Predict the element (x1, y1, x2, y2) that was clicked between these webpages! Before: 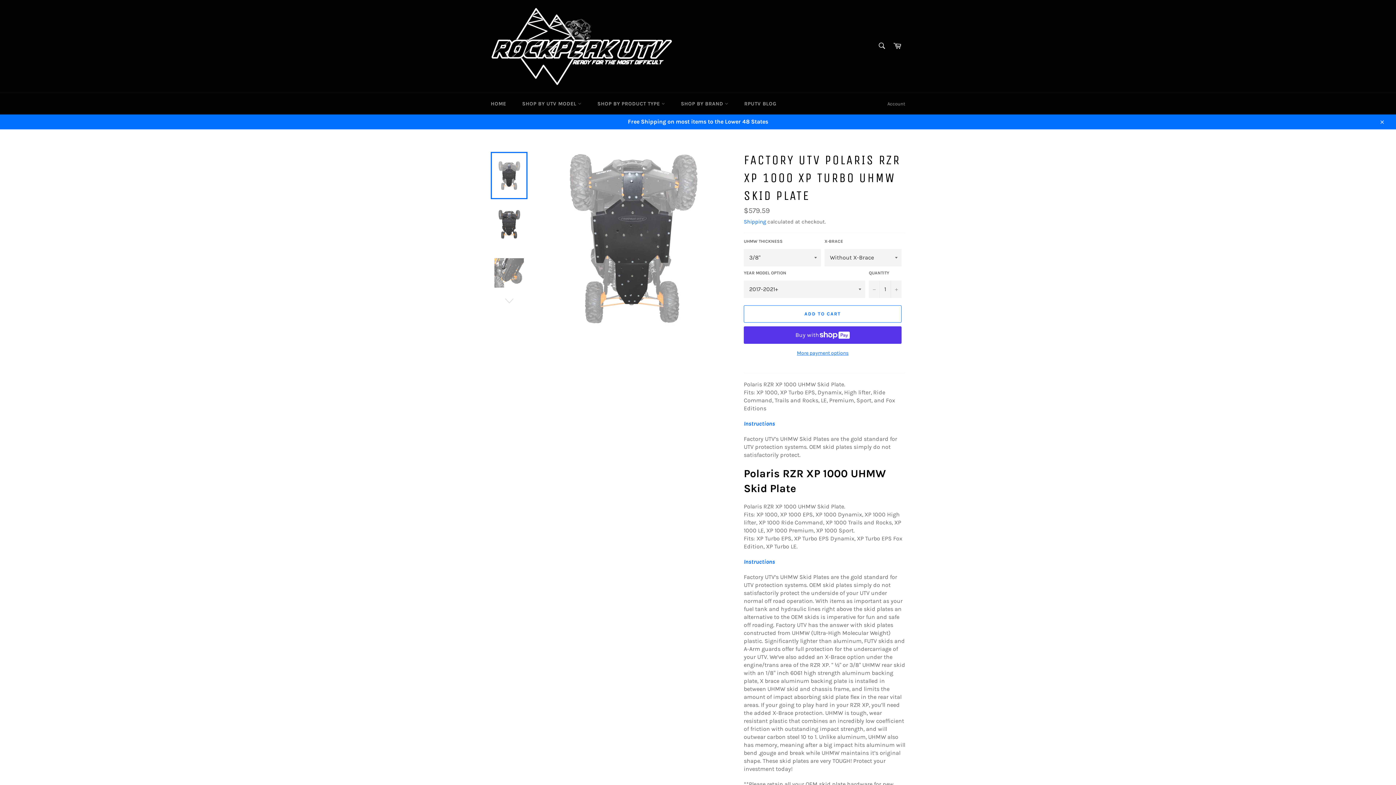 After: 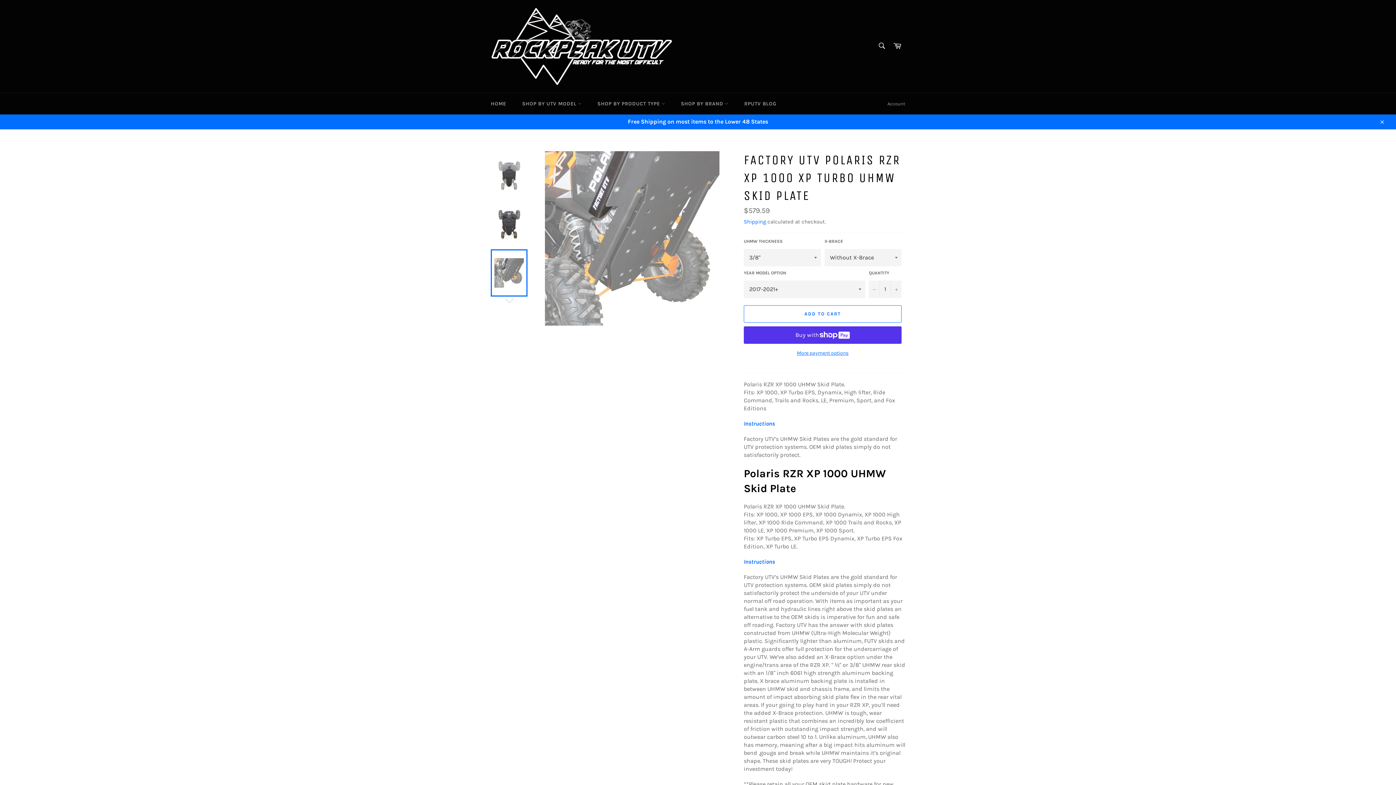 Action: bbox: (490, 249, 527, 296)